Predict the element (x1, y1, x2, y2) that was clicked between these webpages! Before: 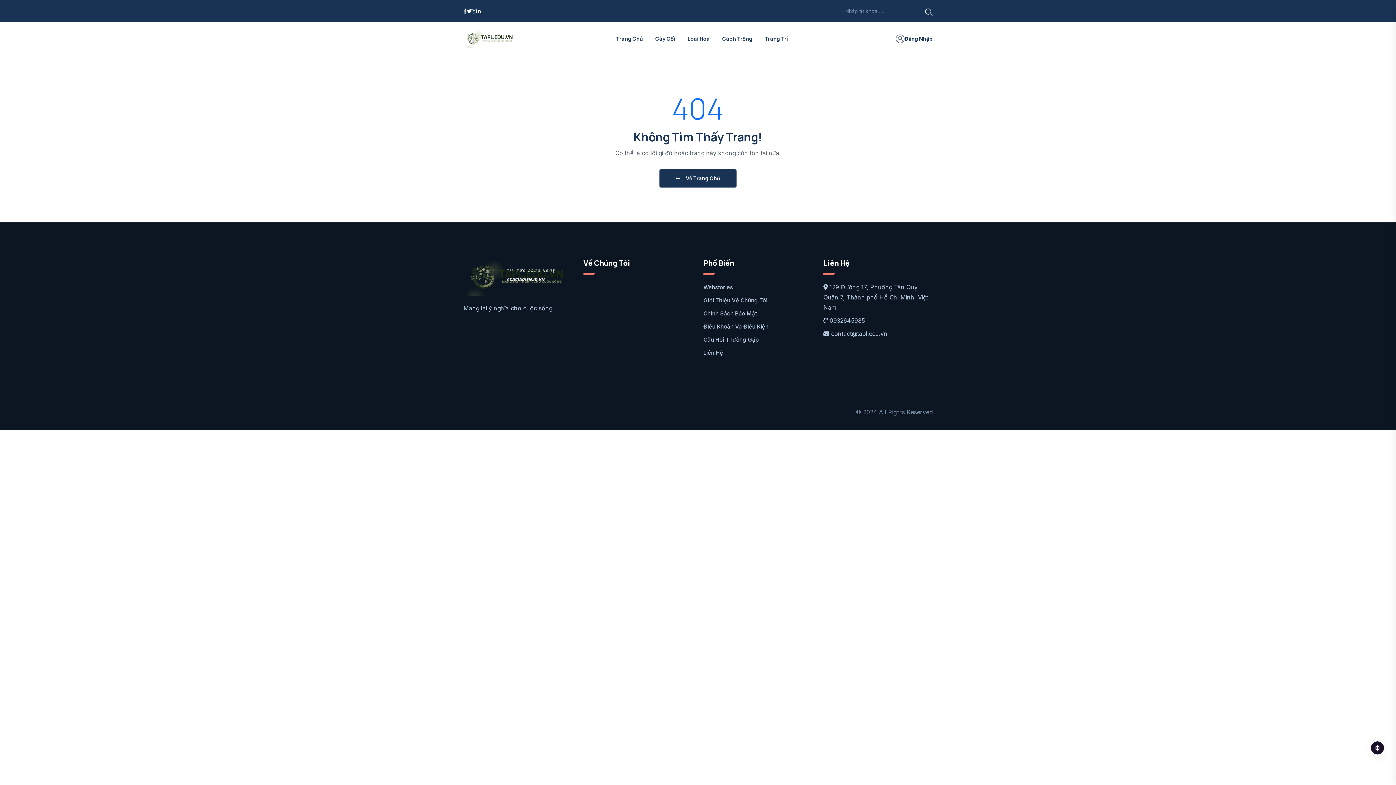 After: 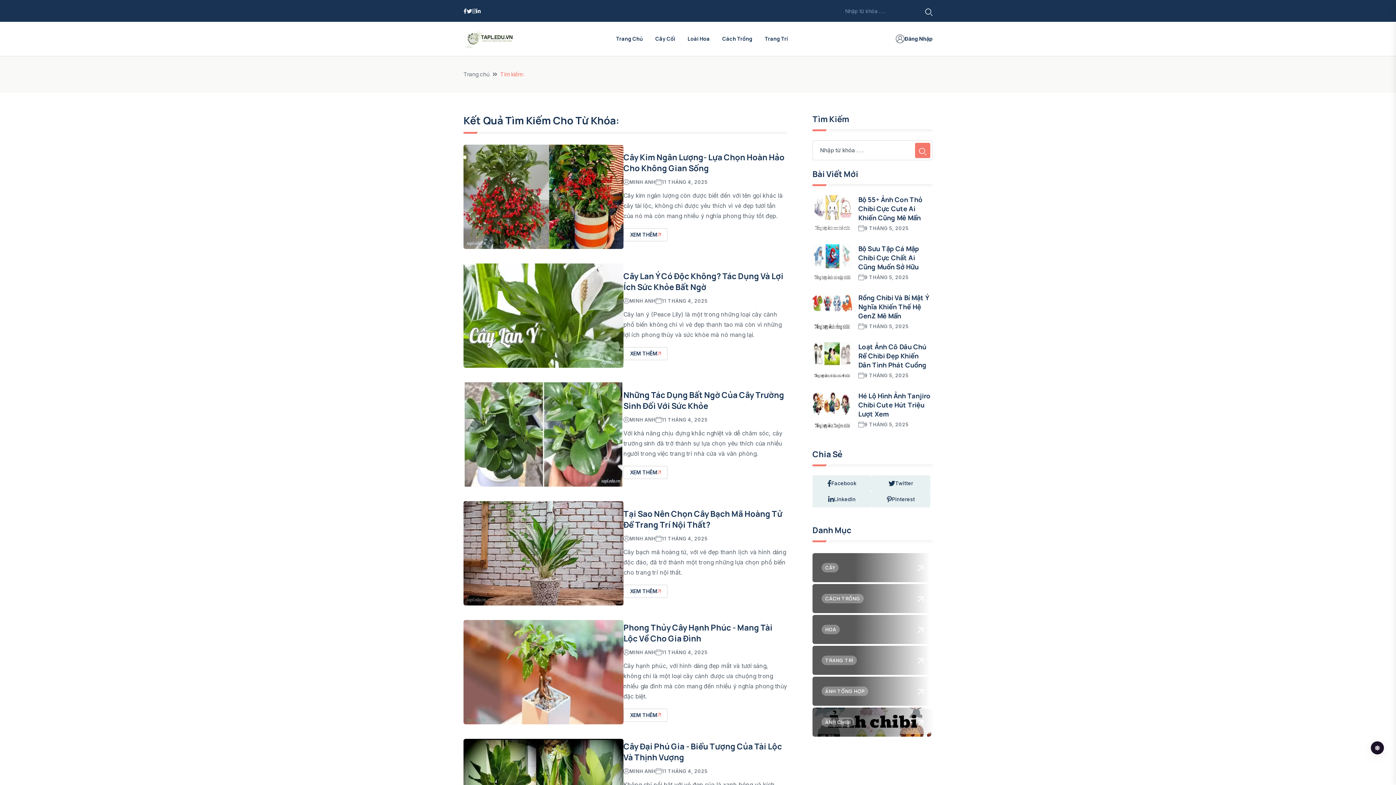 Action: bbox: (925, 8, 932, 13)